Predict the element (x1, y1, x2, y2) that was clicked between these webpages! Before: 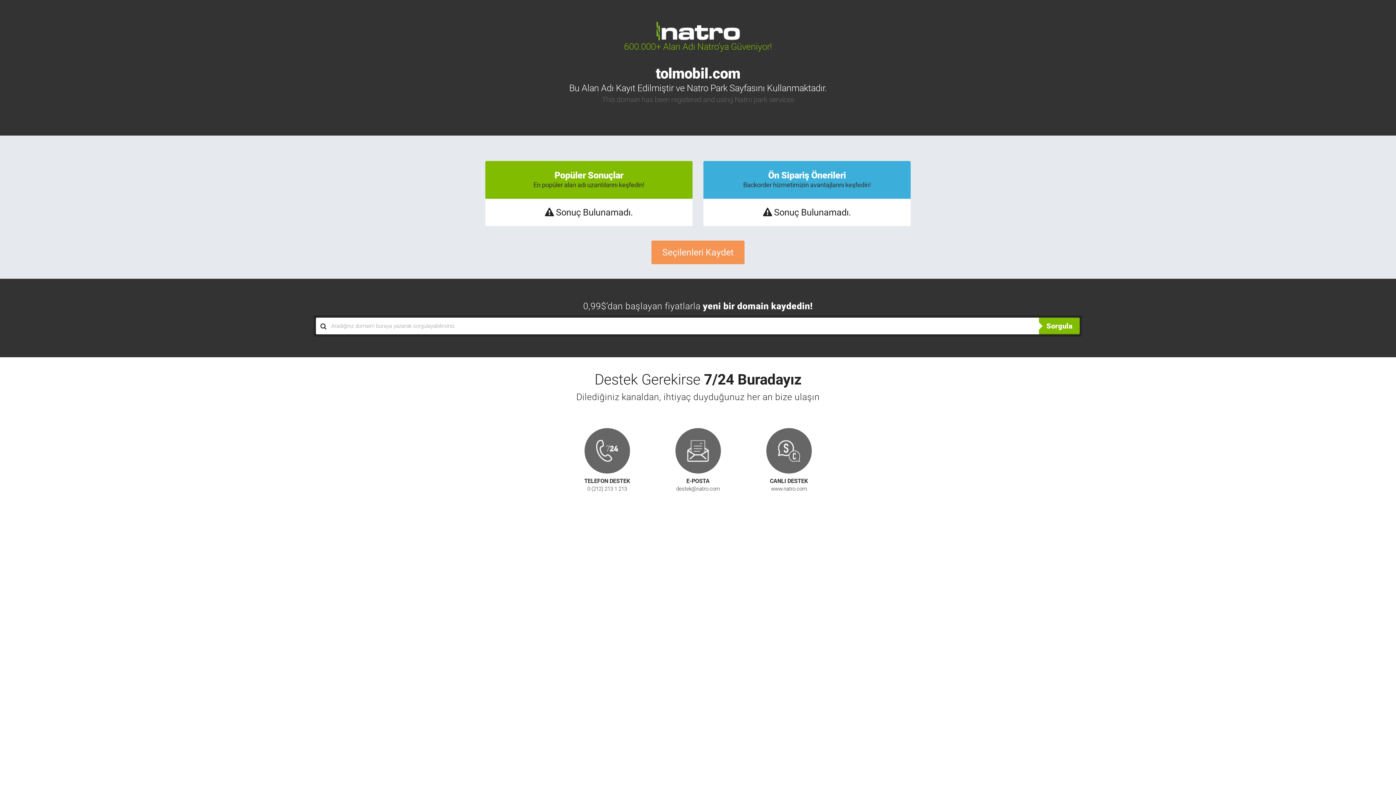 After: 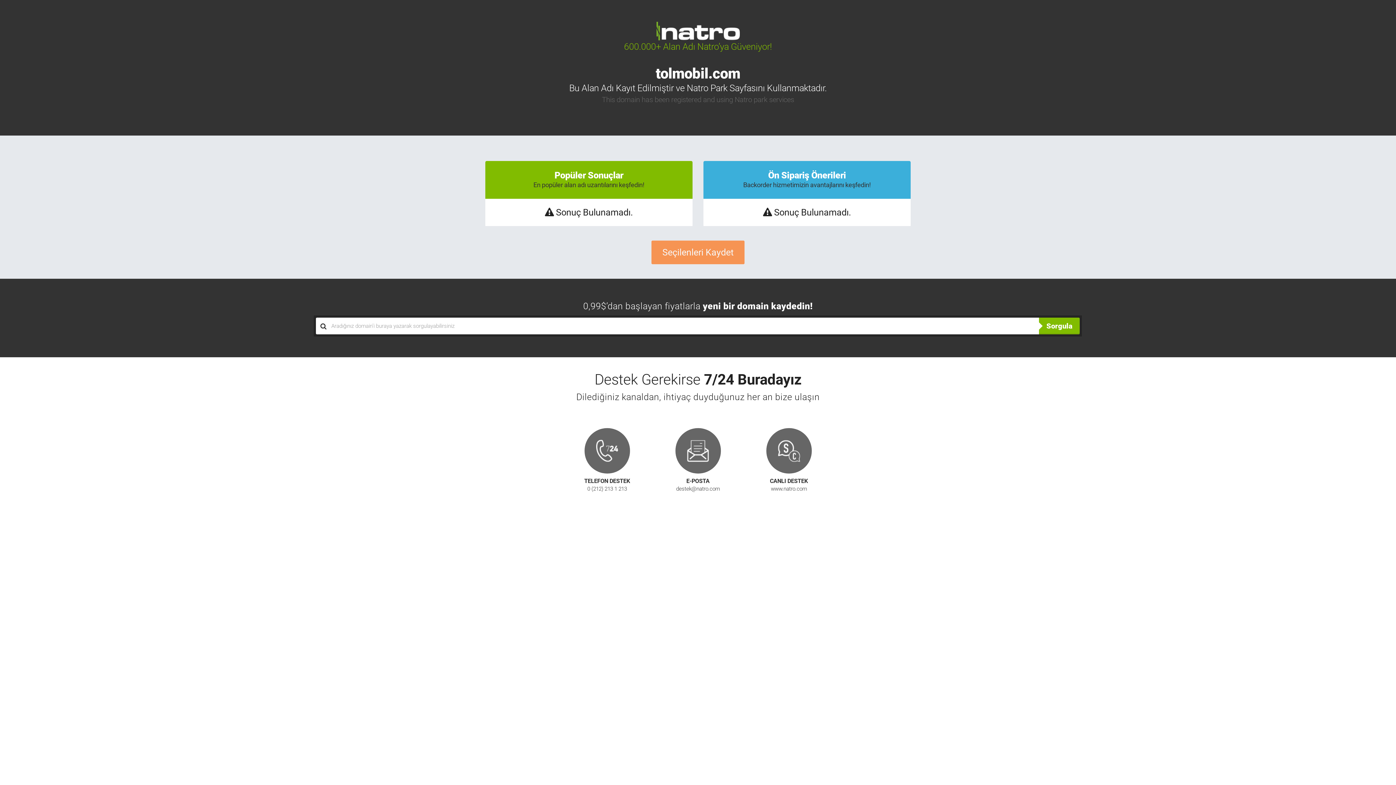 Action: label: CANLI DESTEK

www.natro.com bbox: (766, 428, 811, 493)